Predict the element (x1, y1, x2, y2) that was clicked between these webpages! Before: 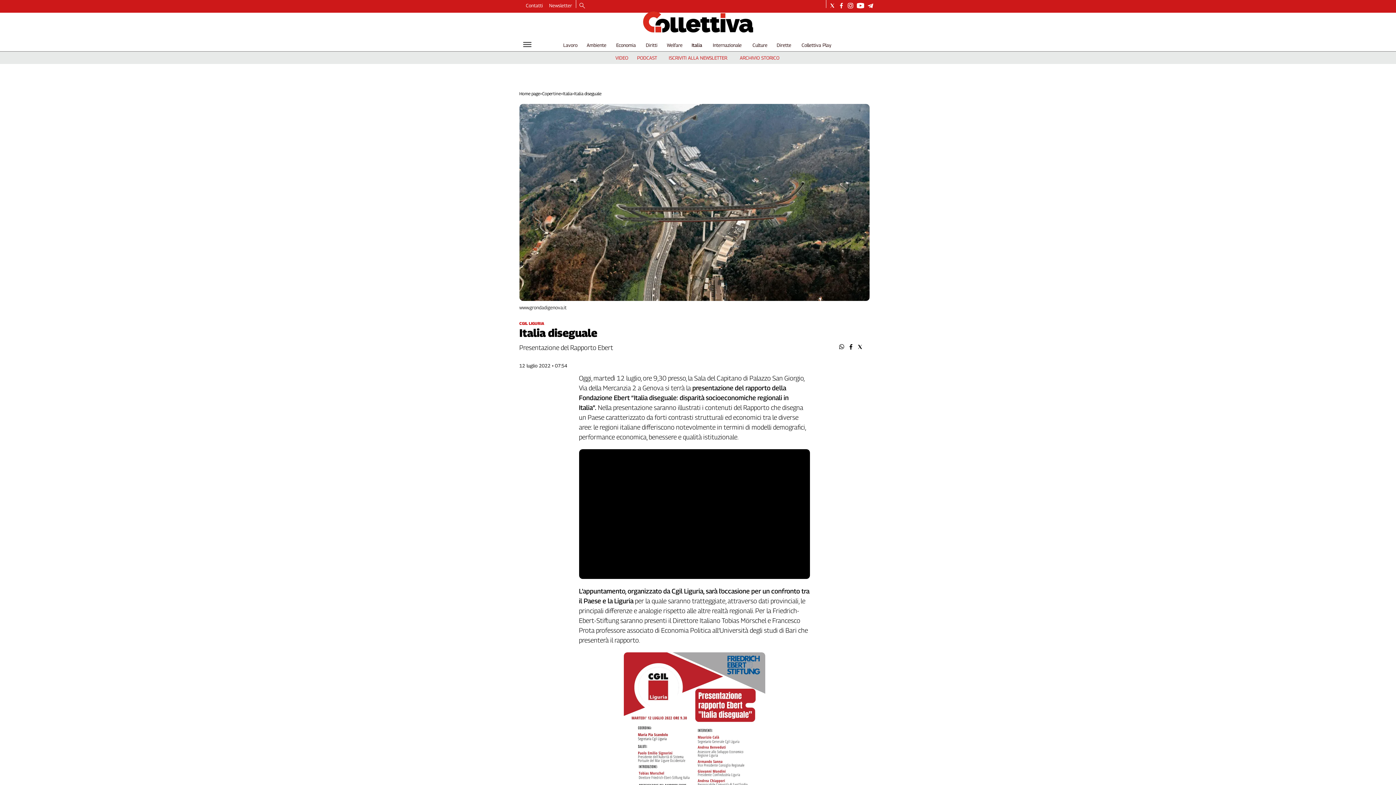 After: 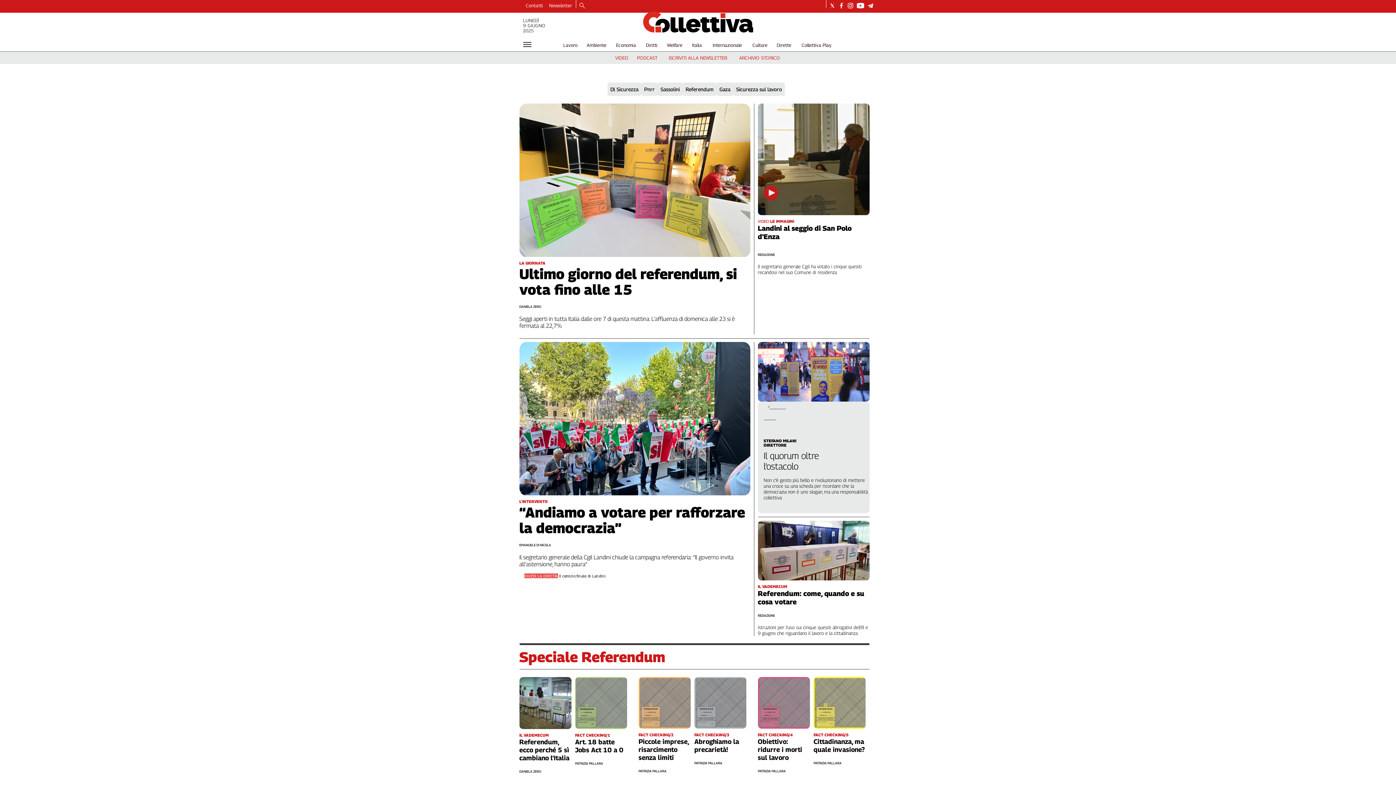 Action: label: Home page bbox: (519, 90, 540, 96)